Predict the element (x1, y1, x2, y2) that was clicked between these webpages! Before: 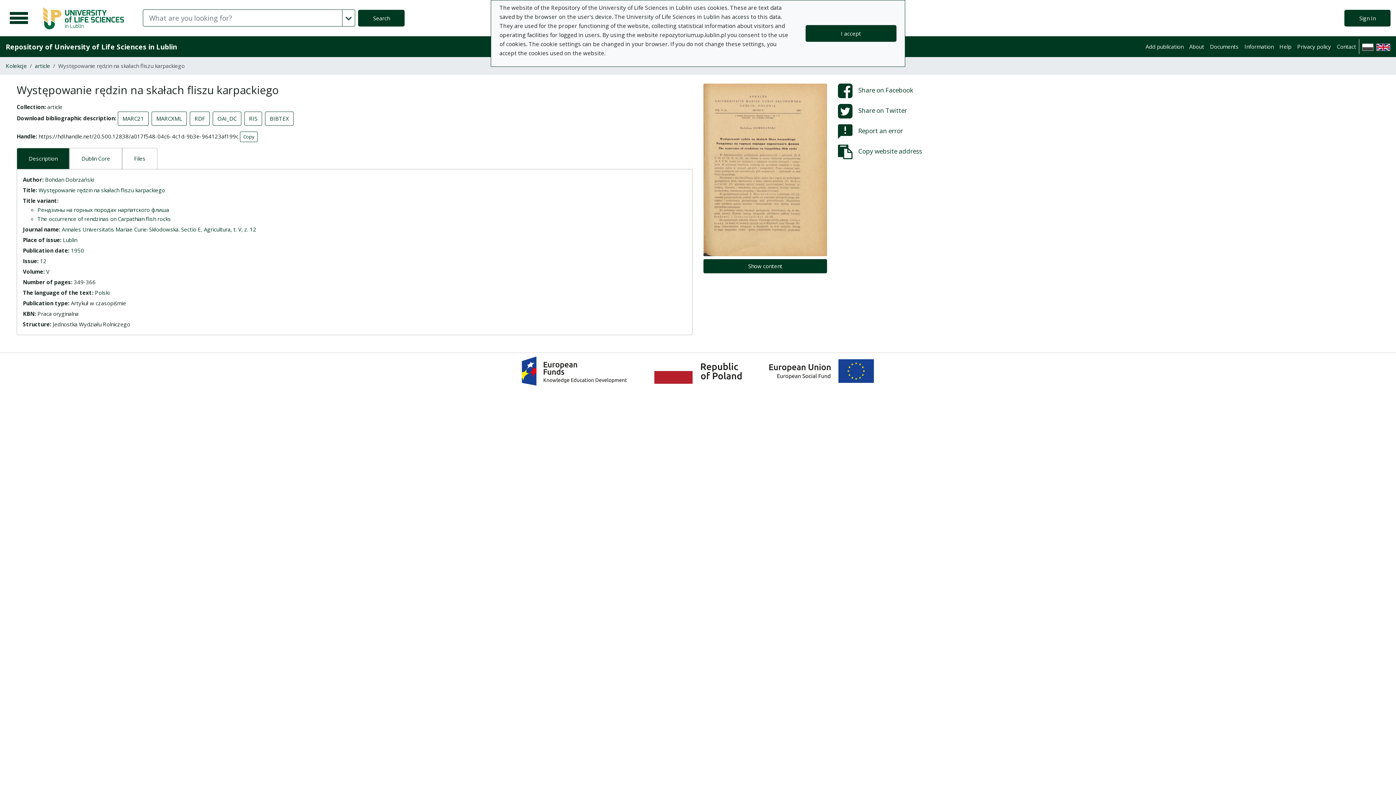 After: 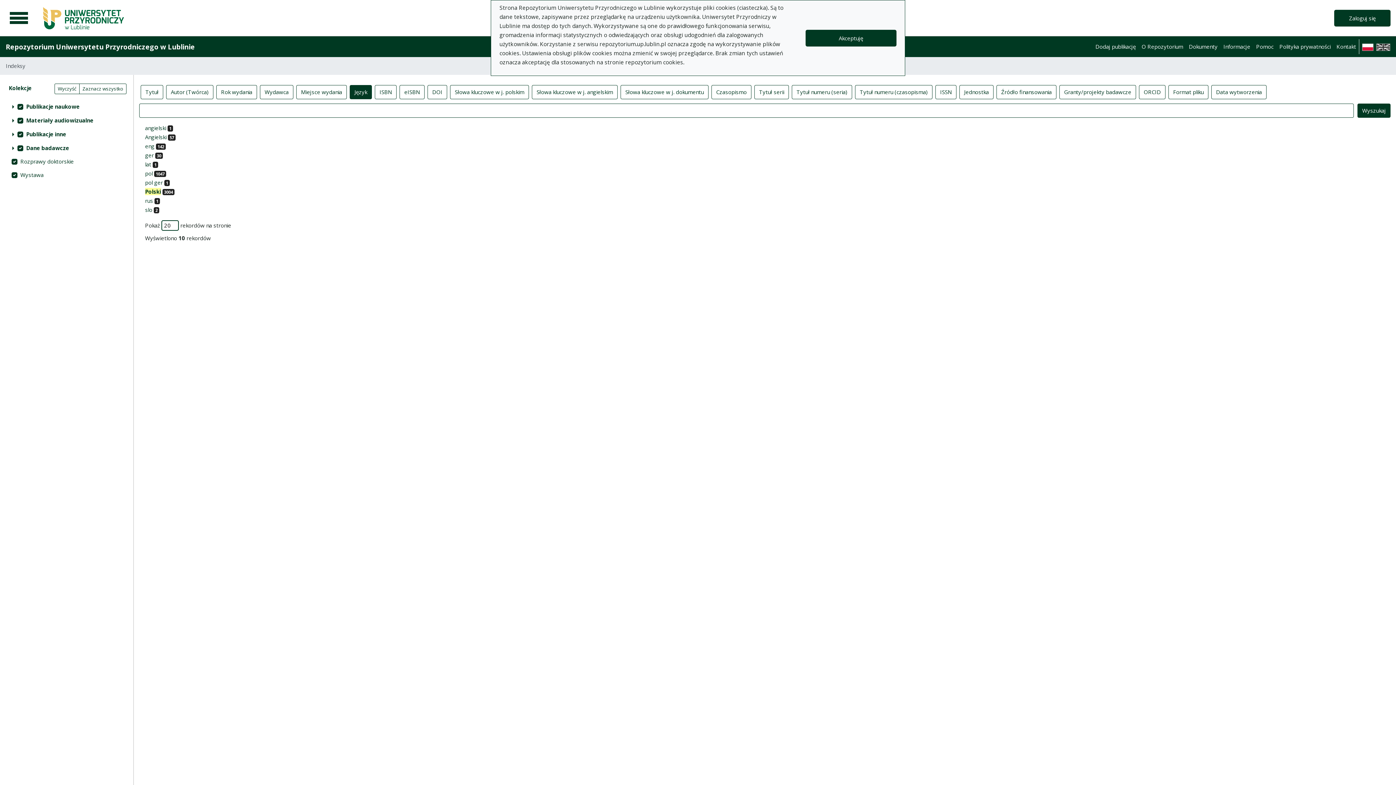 Action: bbox: (94, 289, 109, 296) label: Polski